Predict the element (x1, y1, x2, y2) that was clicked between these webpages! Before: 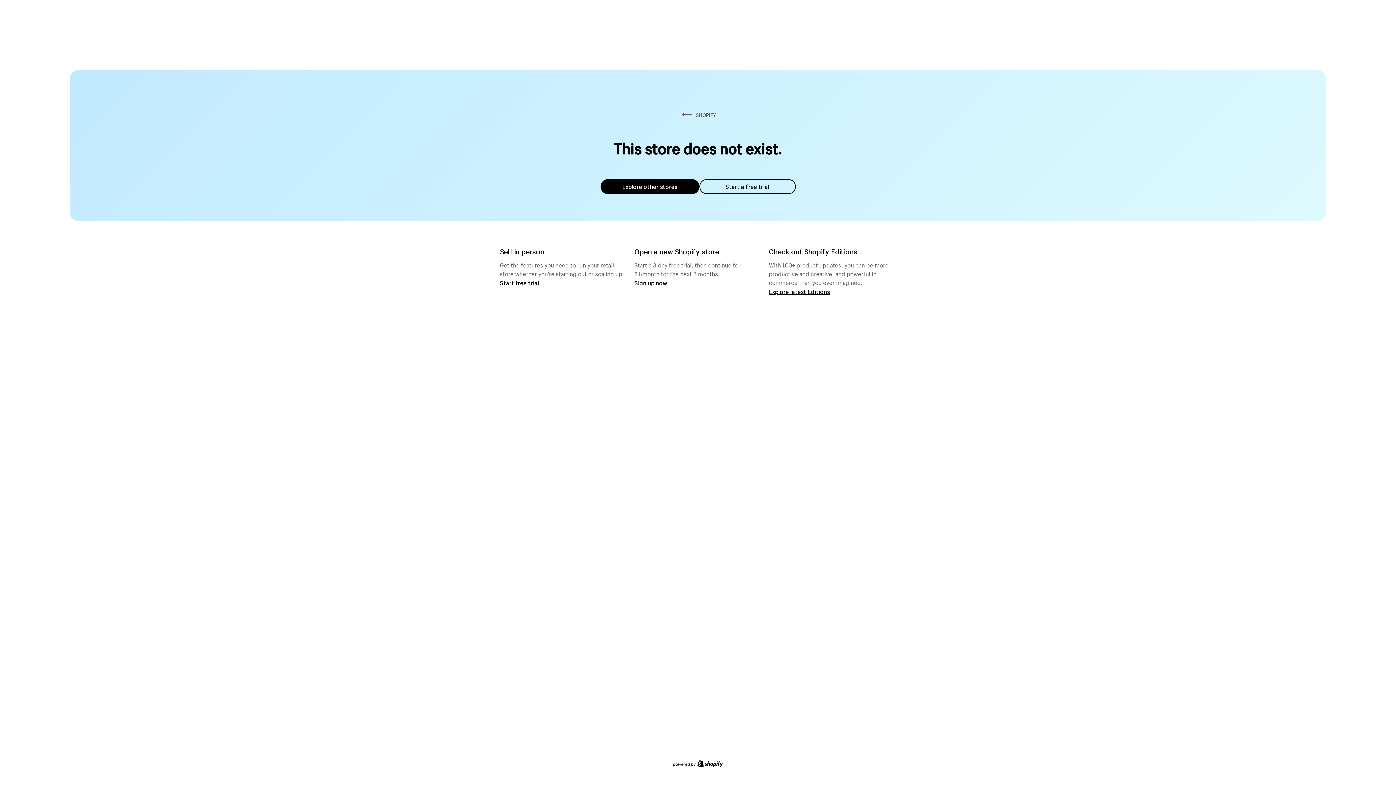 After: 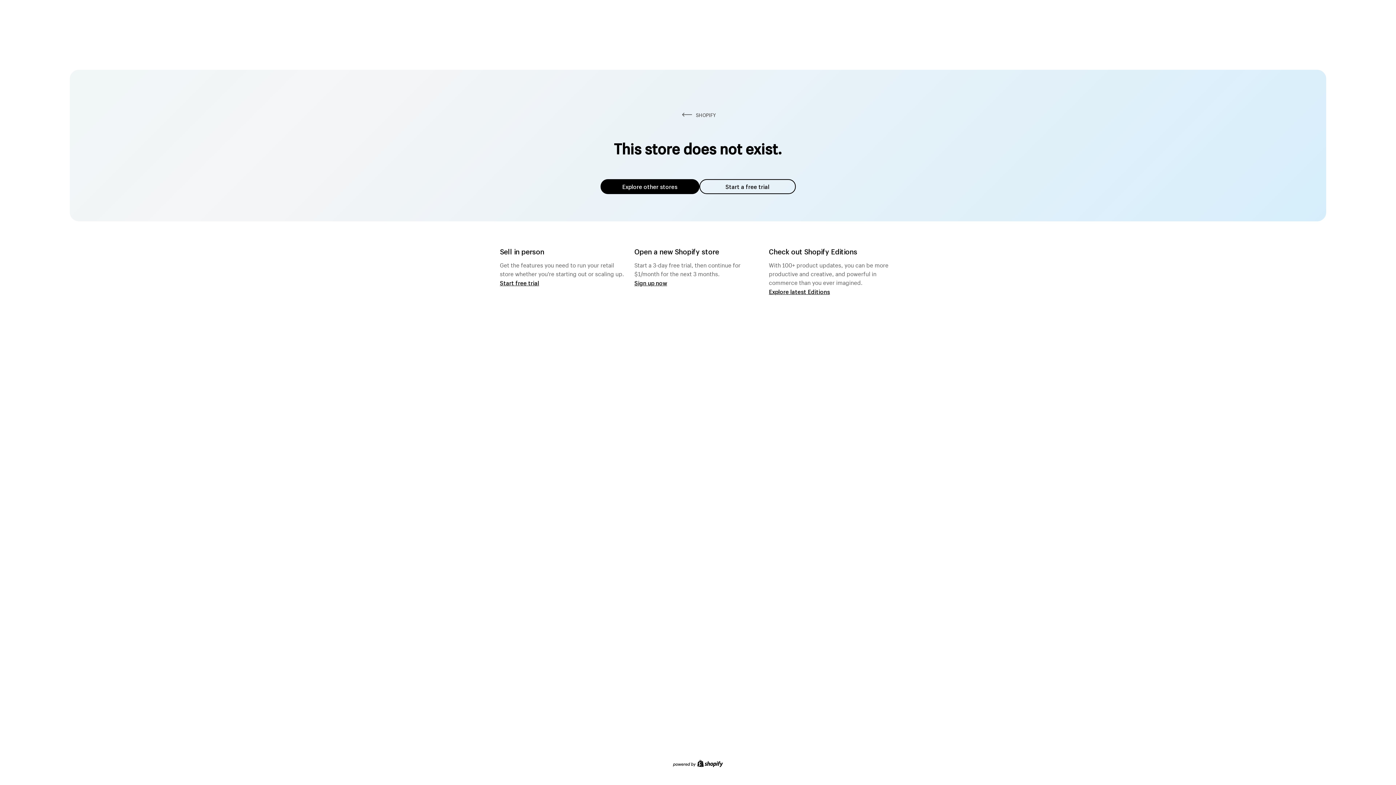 Action: label: Explore other stores bbox: (600, 179, 699, 194)